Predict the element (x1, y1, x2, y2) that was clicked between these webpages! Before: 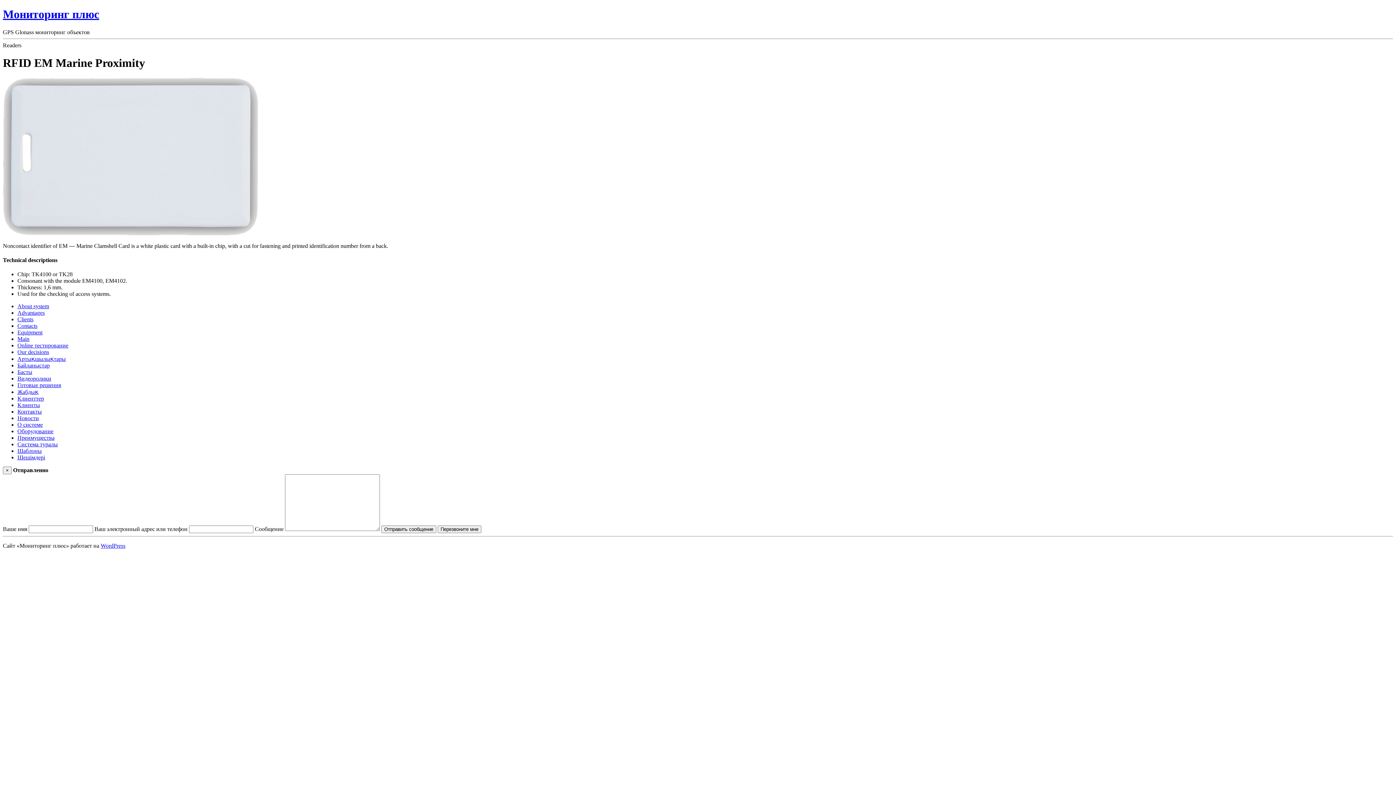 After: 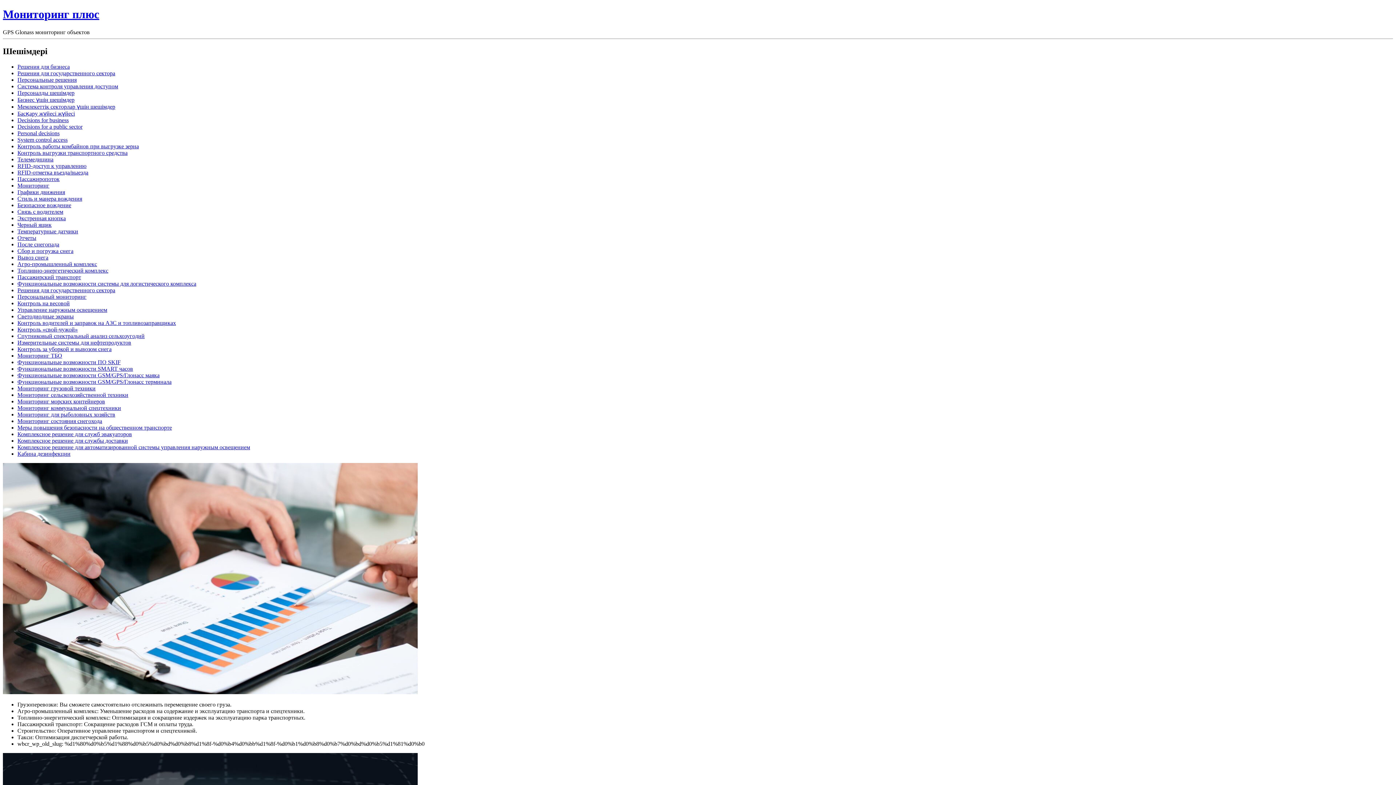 Action: label: Шешімдері bbox: (17, 454, 45, 460)